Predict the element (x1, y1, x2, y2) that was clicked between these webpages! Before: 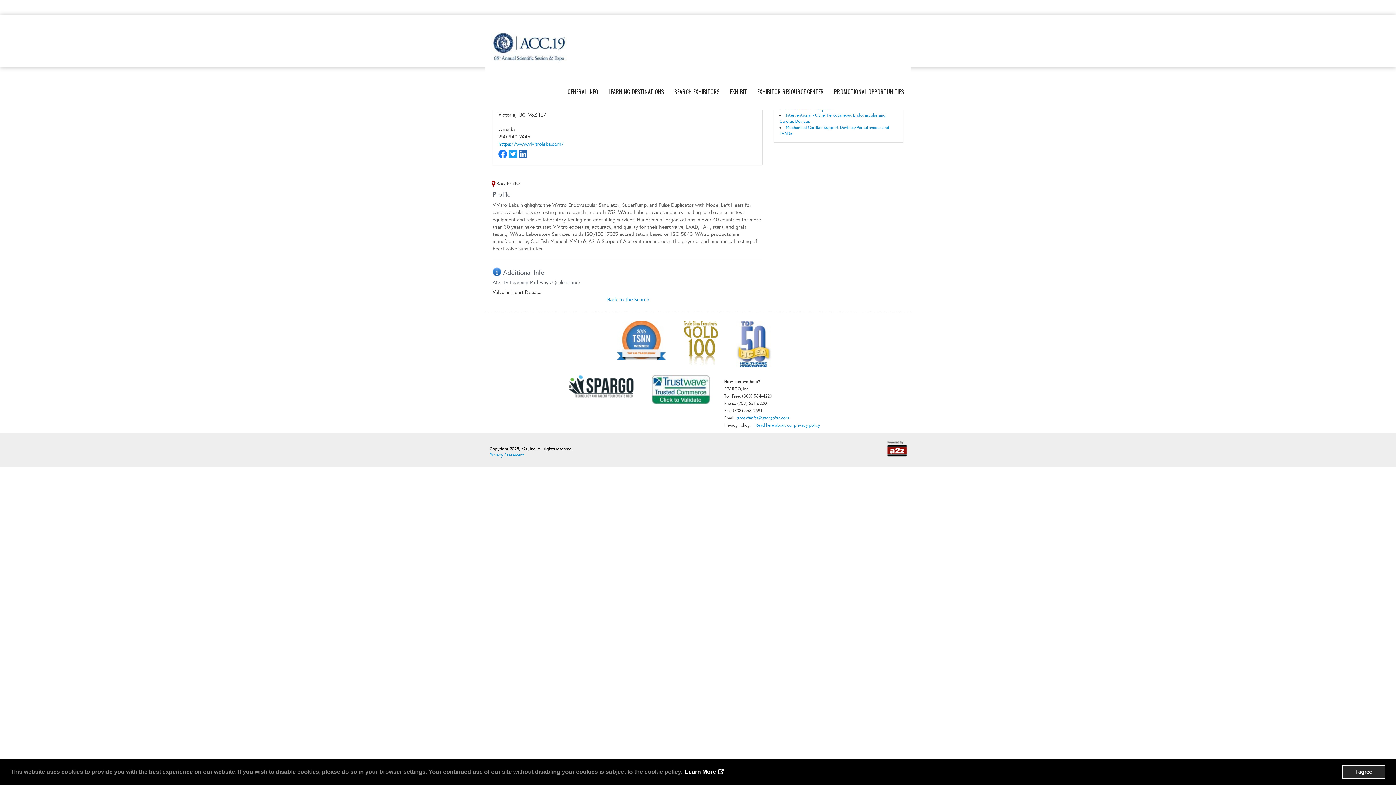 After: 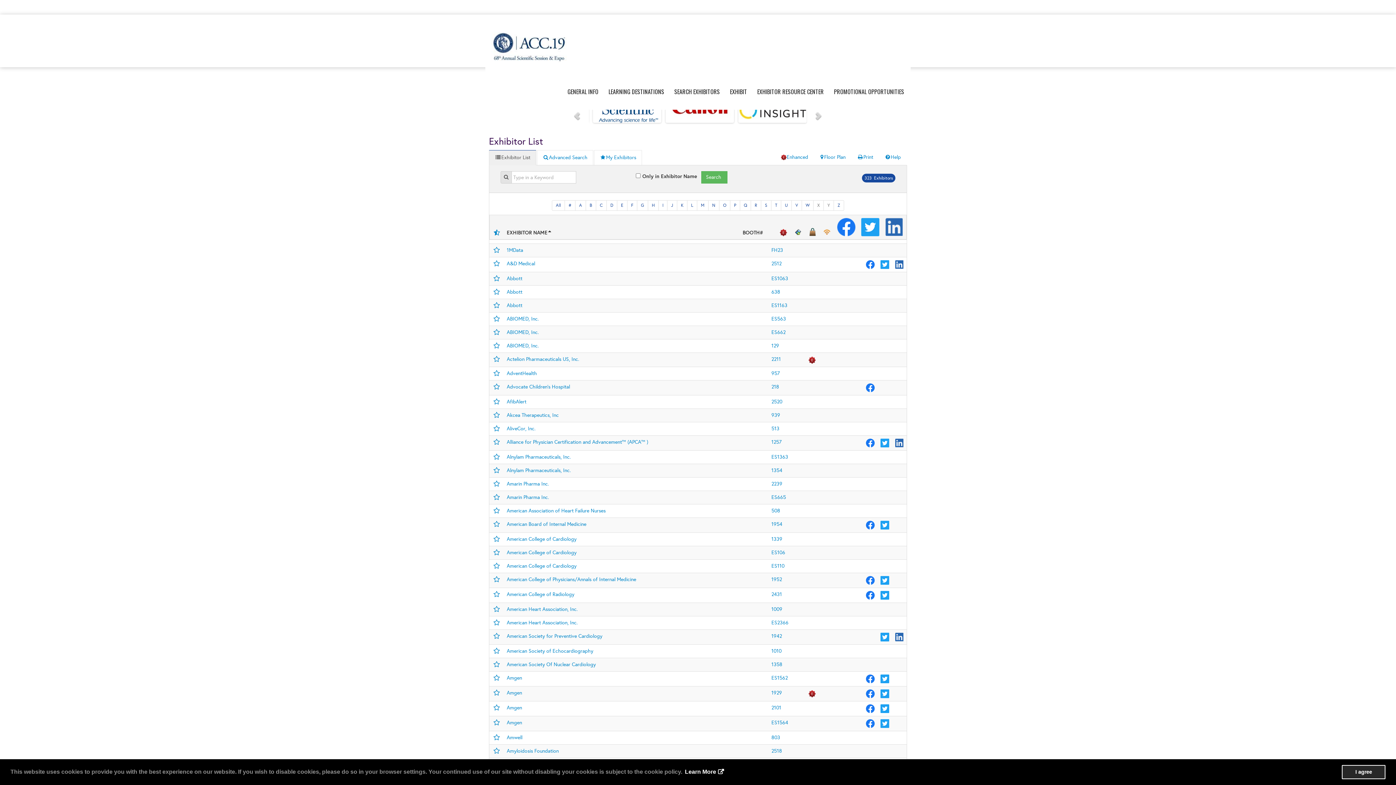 Action: label: Back to the Search bbox: (607, 296, 649, 302)